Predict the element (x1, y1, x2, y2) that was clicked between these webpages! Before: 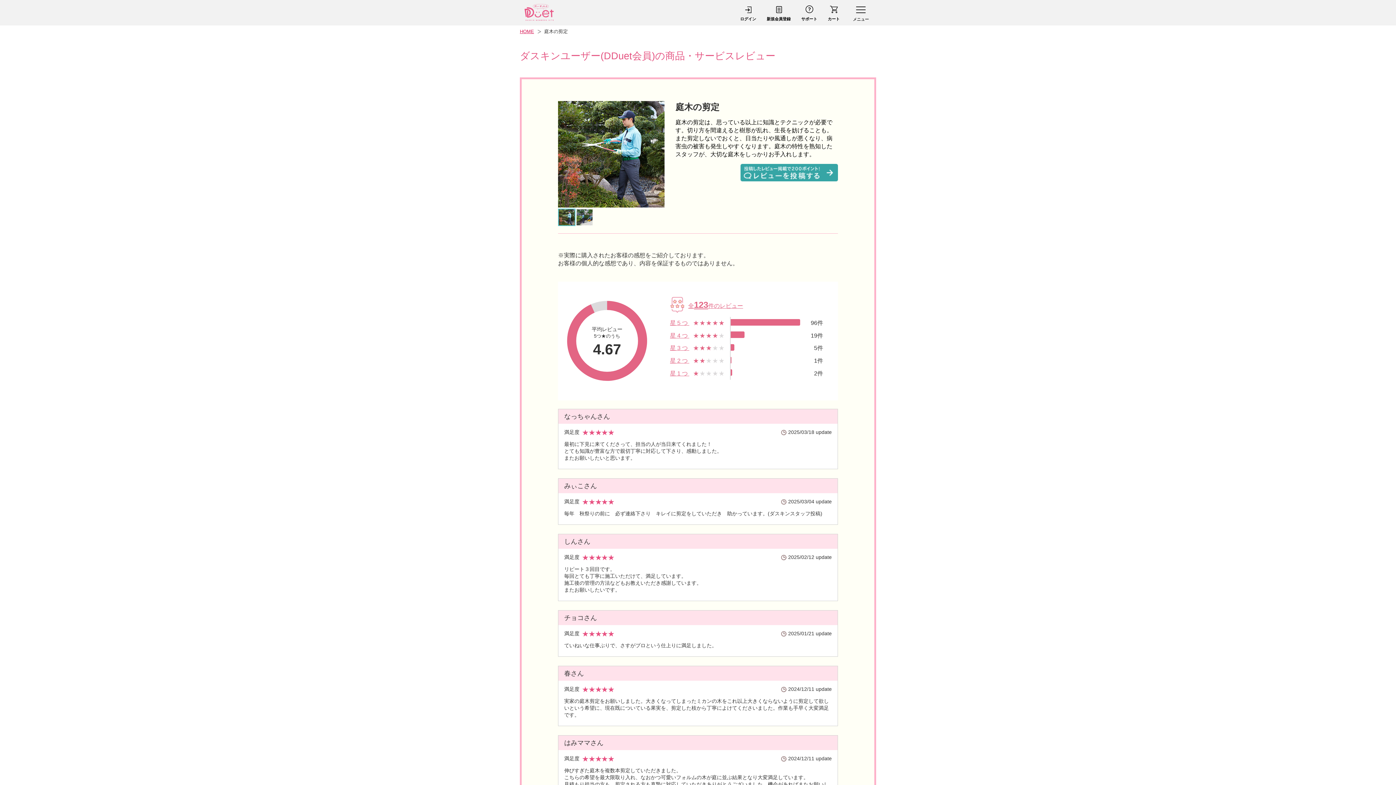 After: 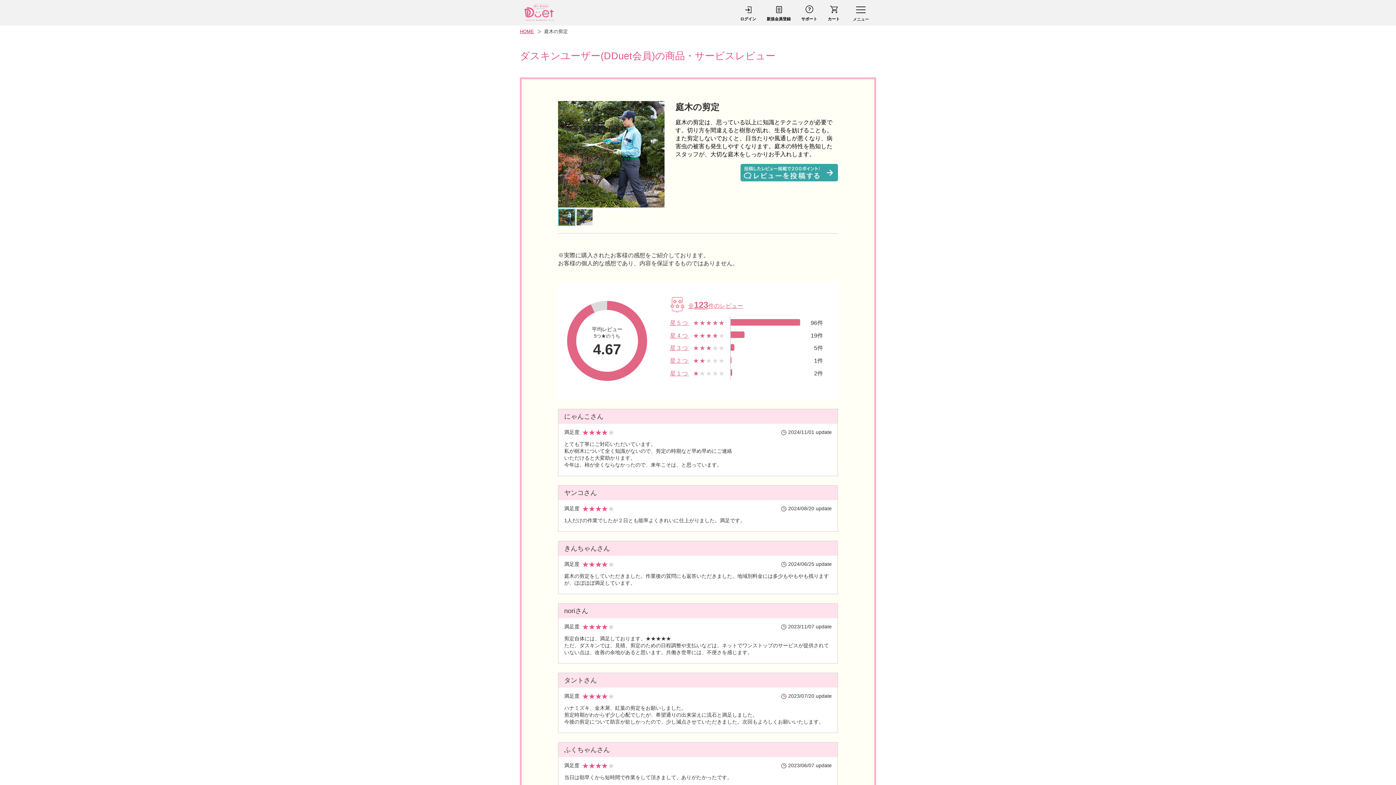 Action: label: 星4つ bbox: (670, 332, 689, 338)